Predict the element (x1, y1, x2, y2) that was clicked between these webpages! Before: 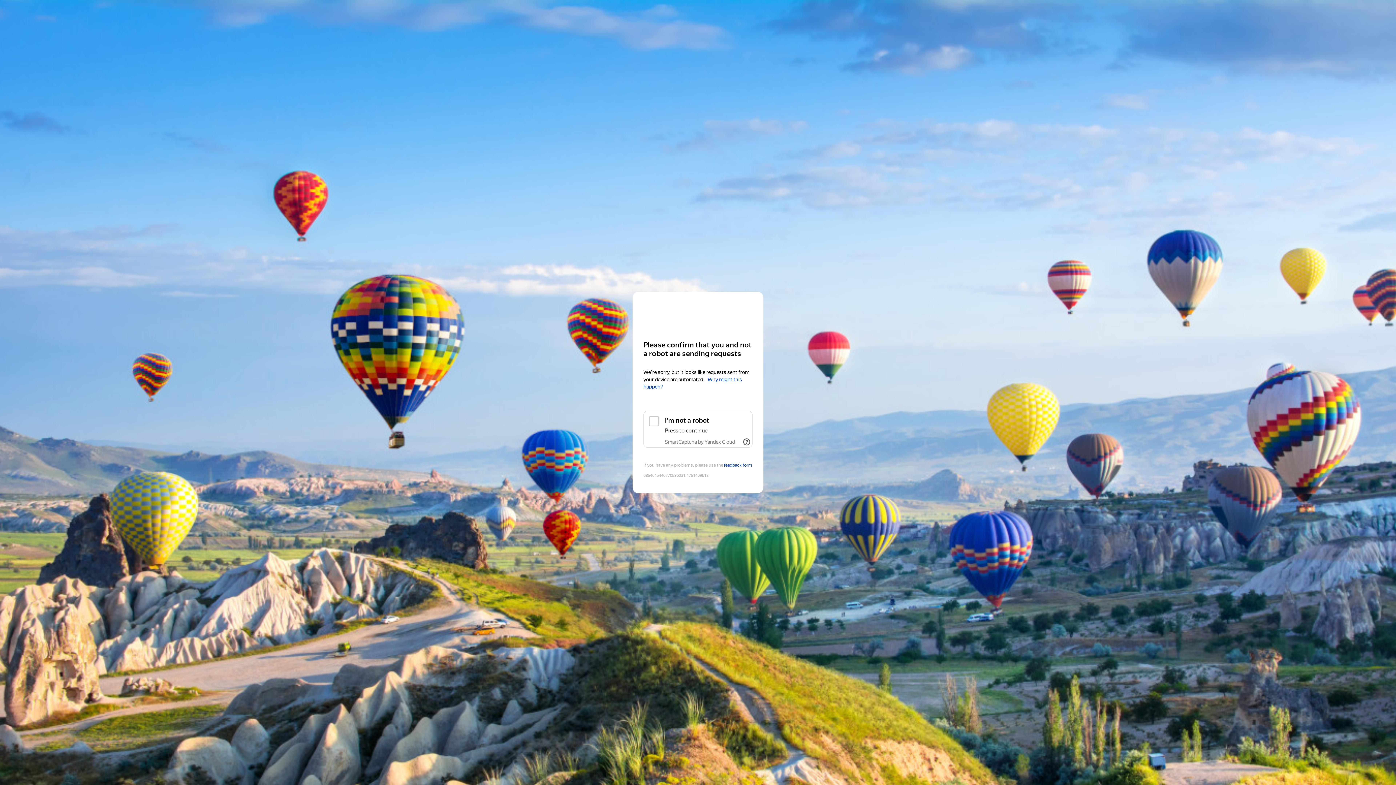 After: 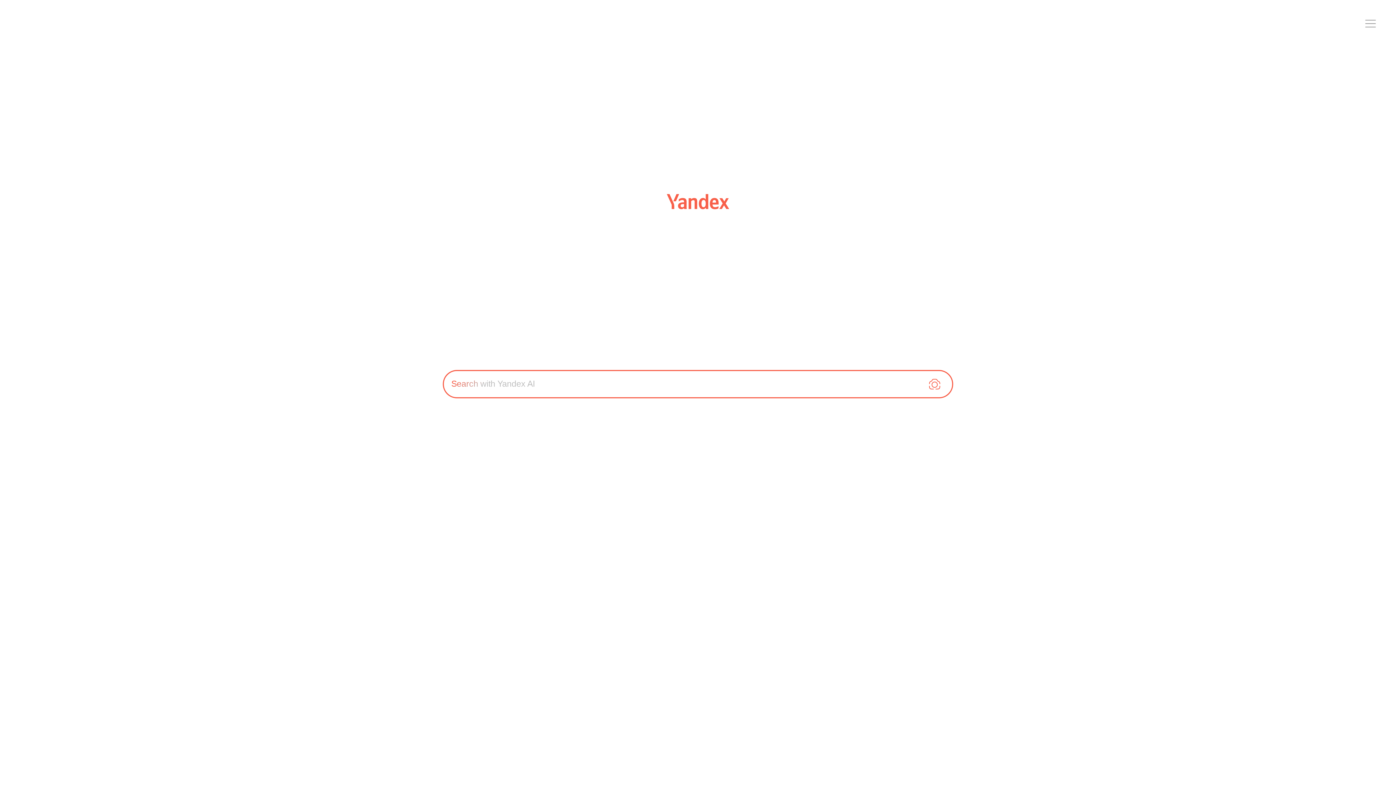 Action: bbox: (643, 306, 752, 319) label: Yandex